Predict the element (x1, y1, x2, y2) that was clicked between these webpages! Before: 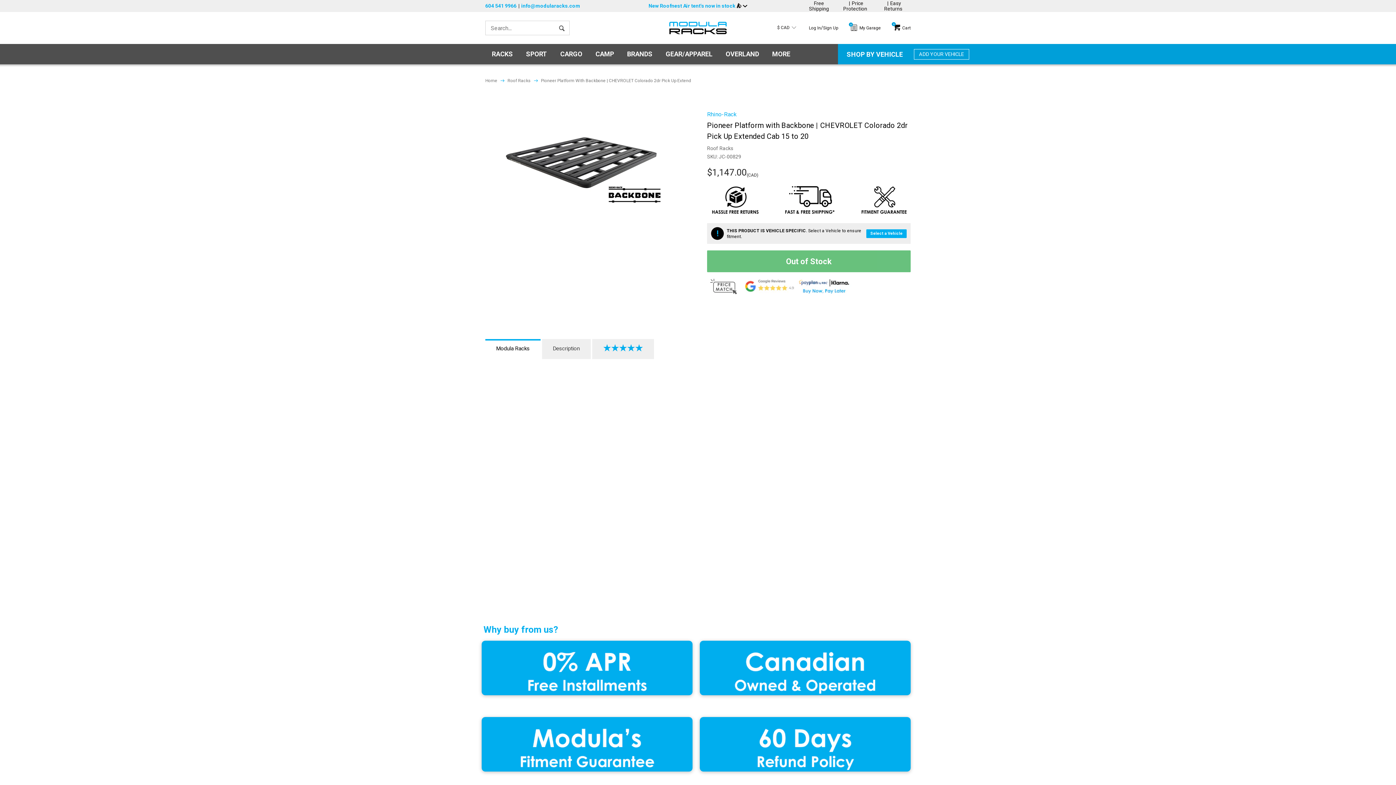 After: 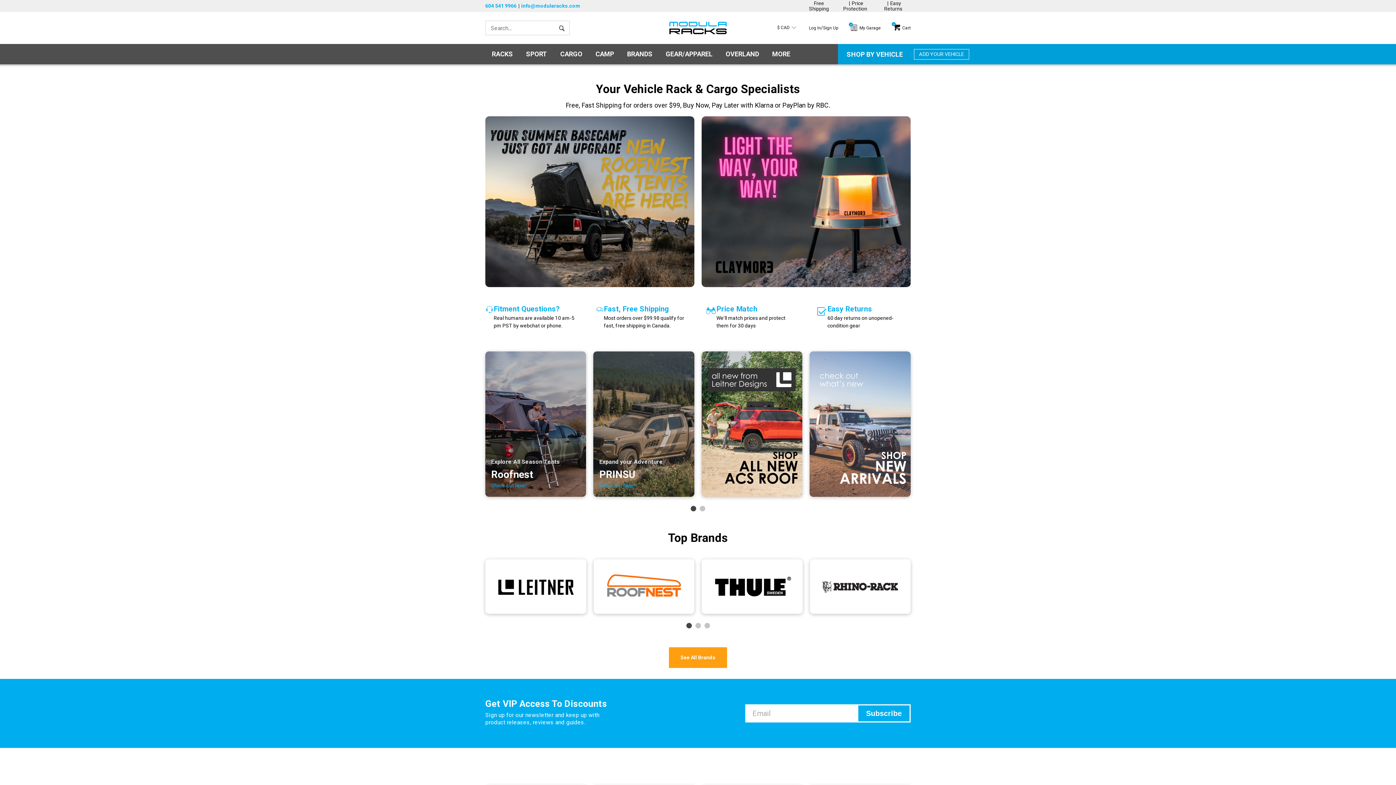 Action: bbox: (669, 25, 726, 31)